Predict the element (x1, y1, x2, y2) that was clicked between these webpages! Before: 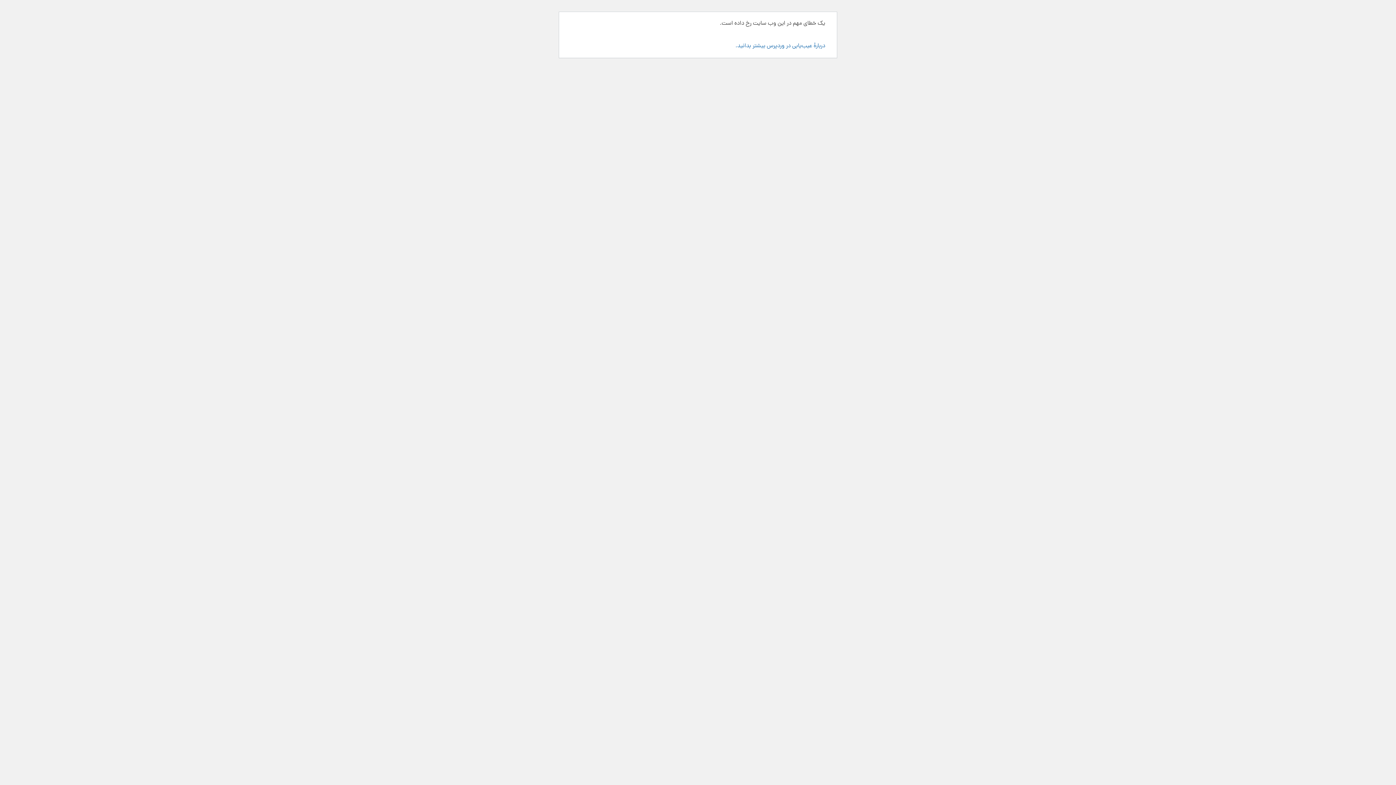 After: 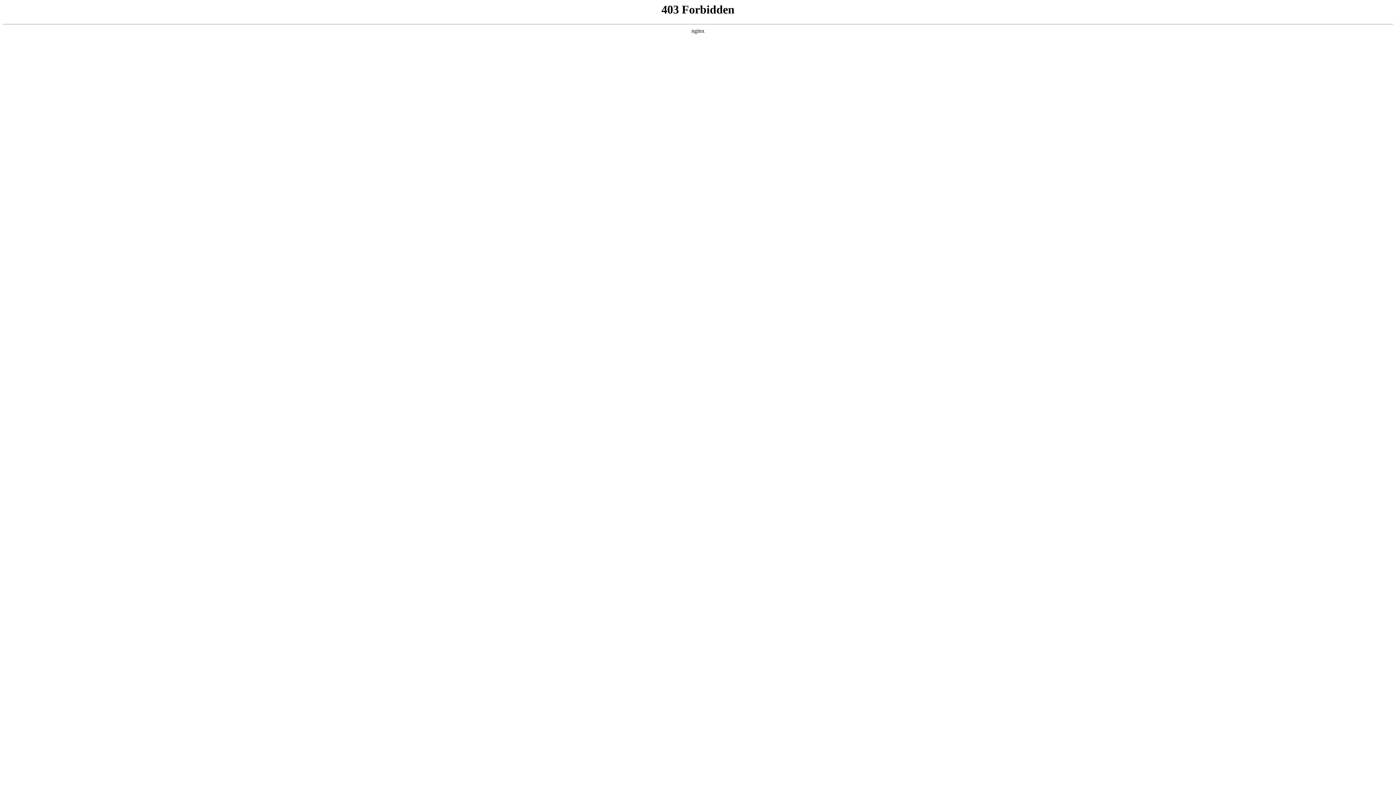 Action: label: دربارهٔ عیب‌یابی در وردپرس بیشتر بدانید. bbox: (735, 41, 825, 50)